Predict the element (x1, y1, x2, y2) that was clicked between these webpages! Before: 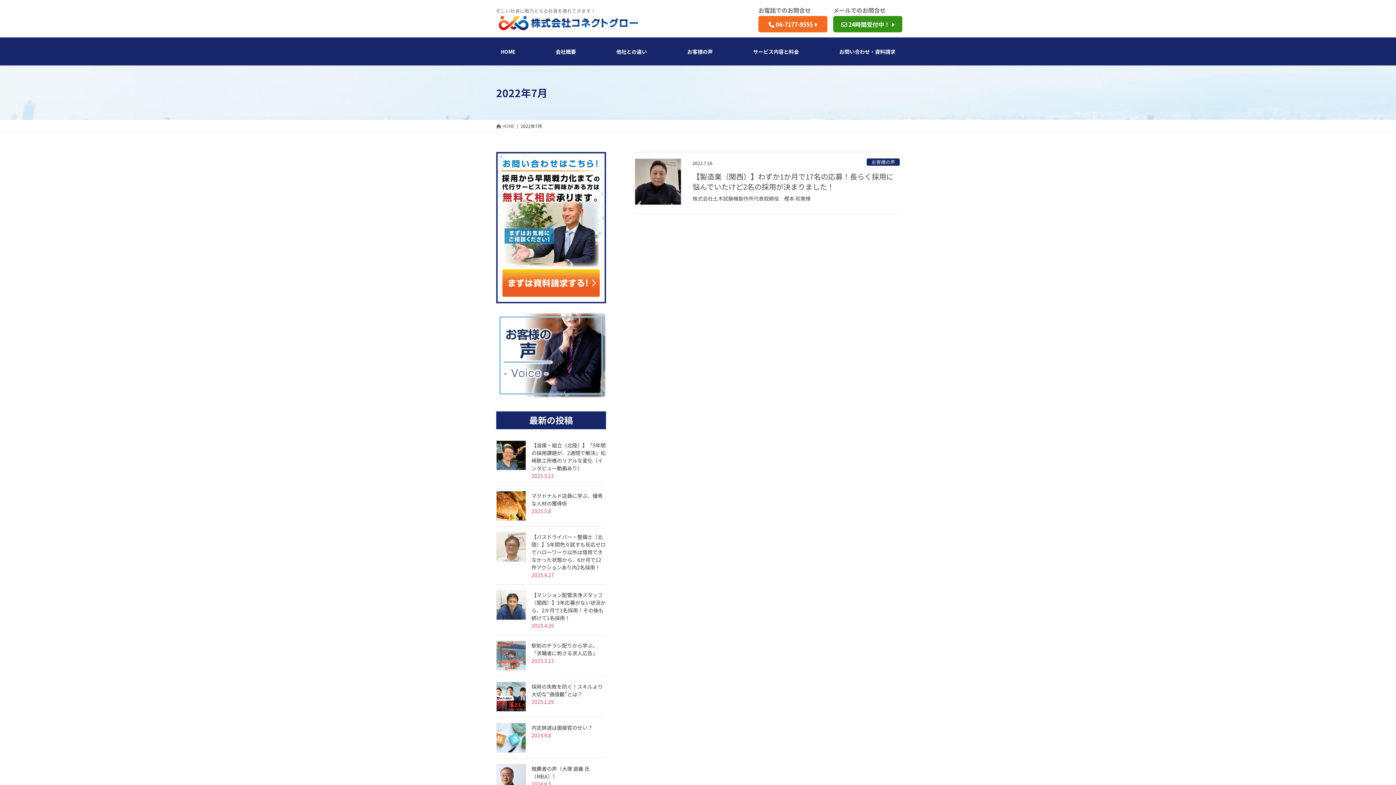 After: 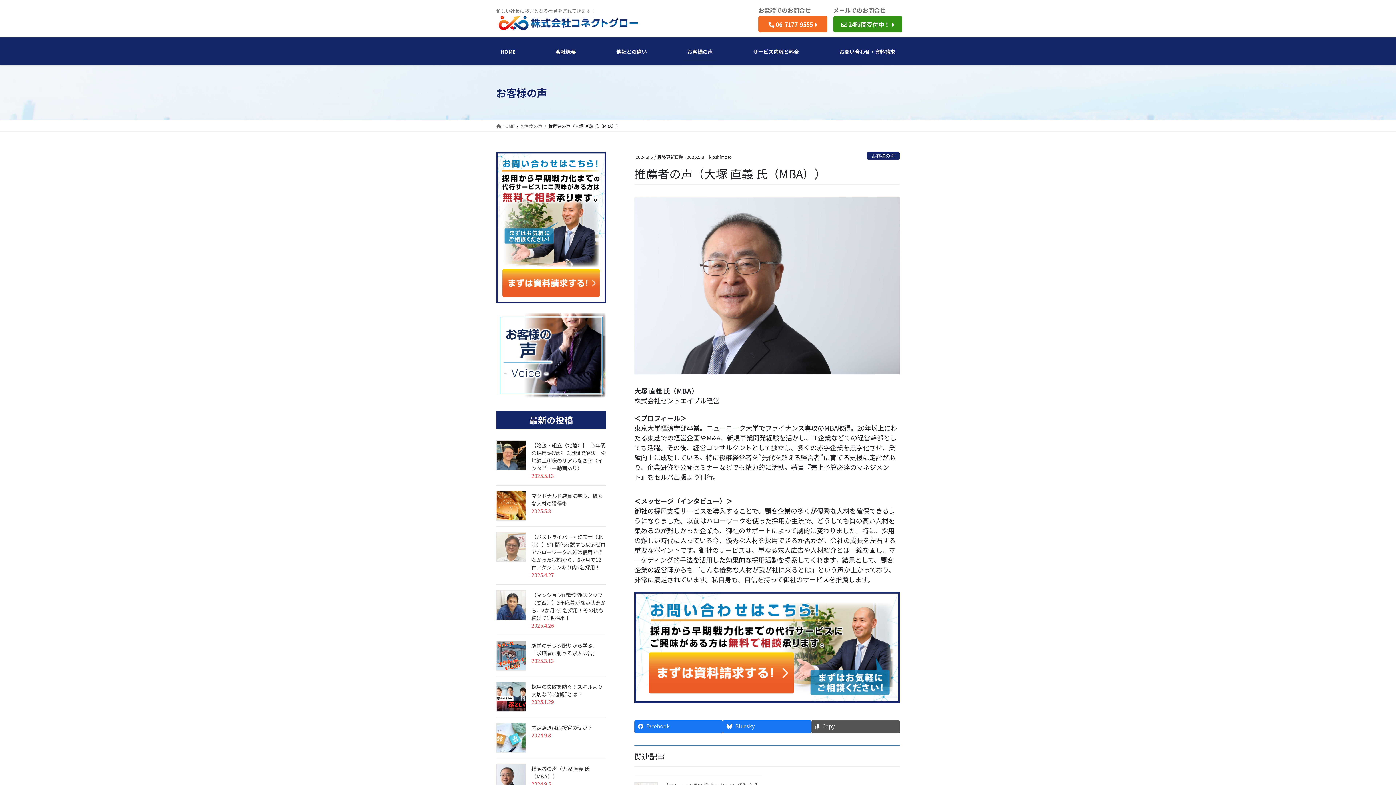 Action: bbox: (496, 764, 526, 794)